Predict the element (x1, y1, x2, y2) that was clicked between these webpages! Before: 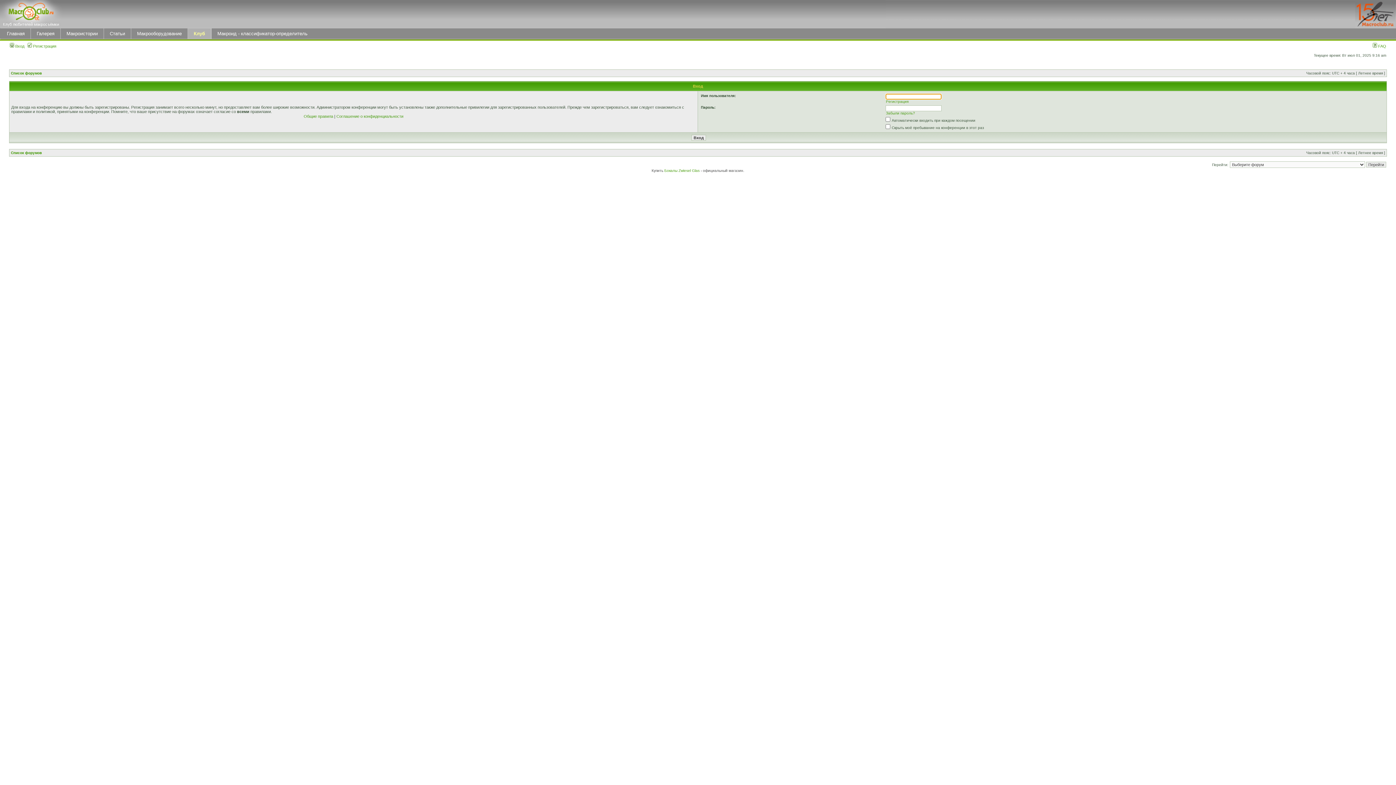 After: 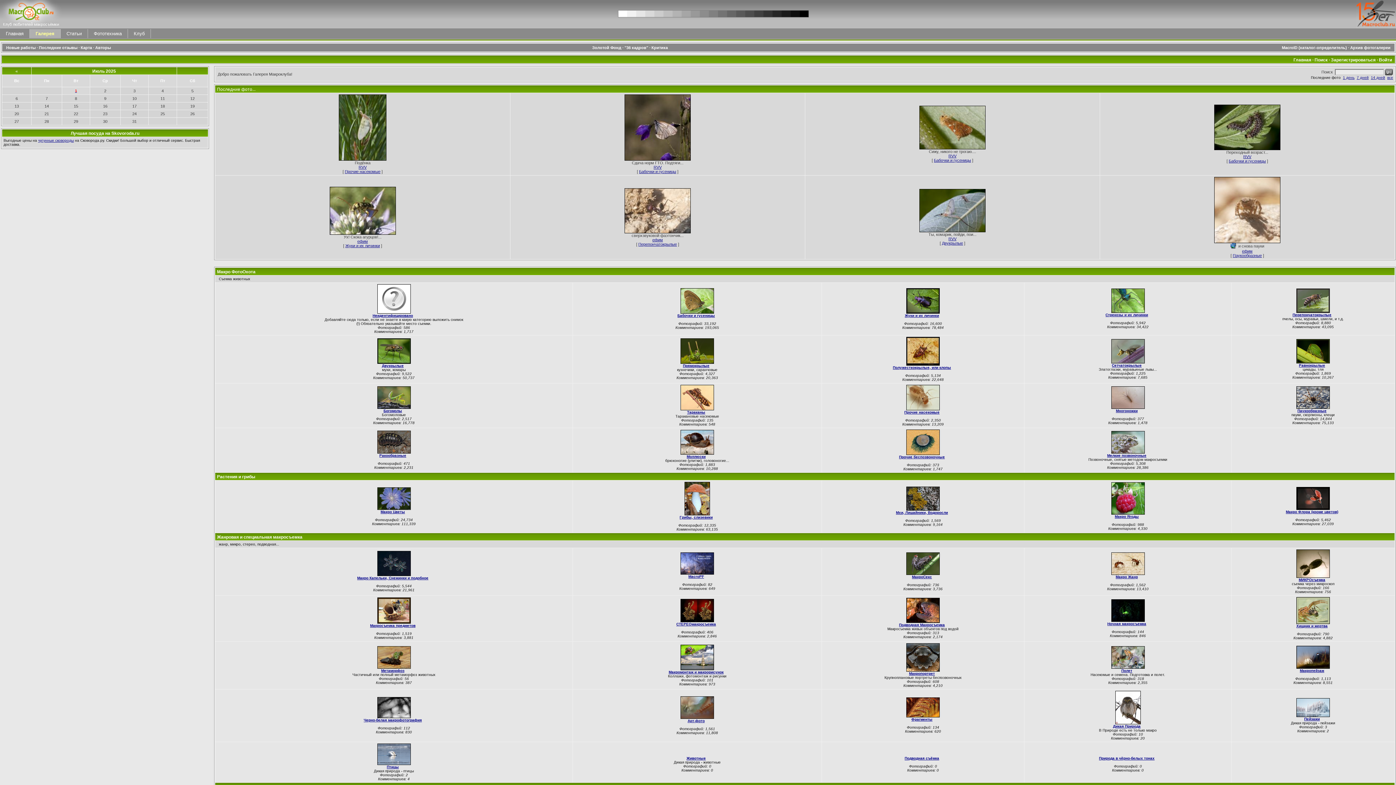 Action: label: Галерея bbox: (31, 30, 59, 36)